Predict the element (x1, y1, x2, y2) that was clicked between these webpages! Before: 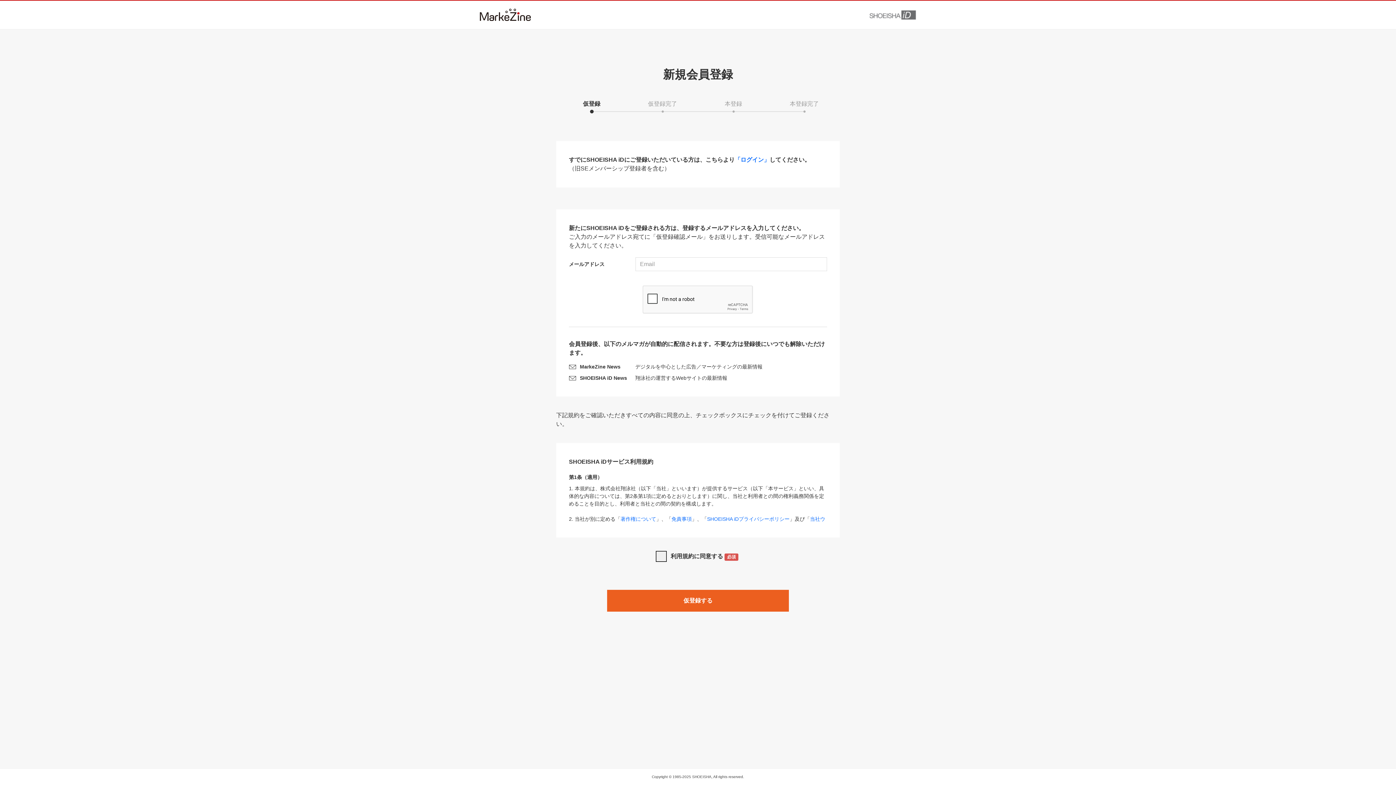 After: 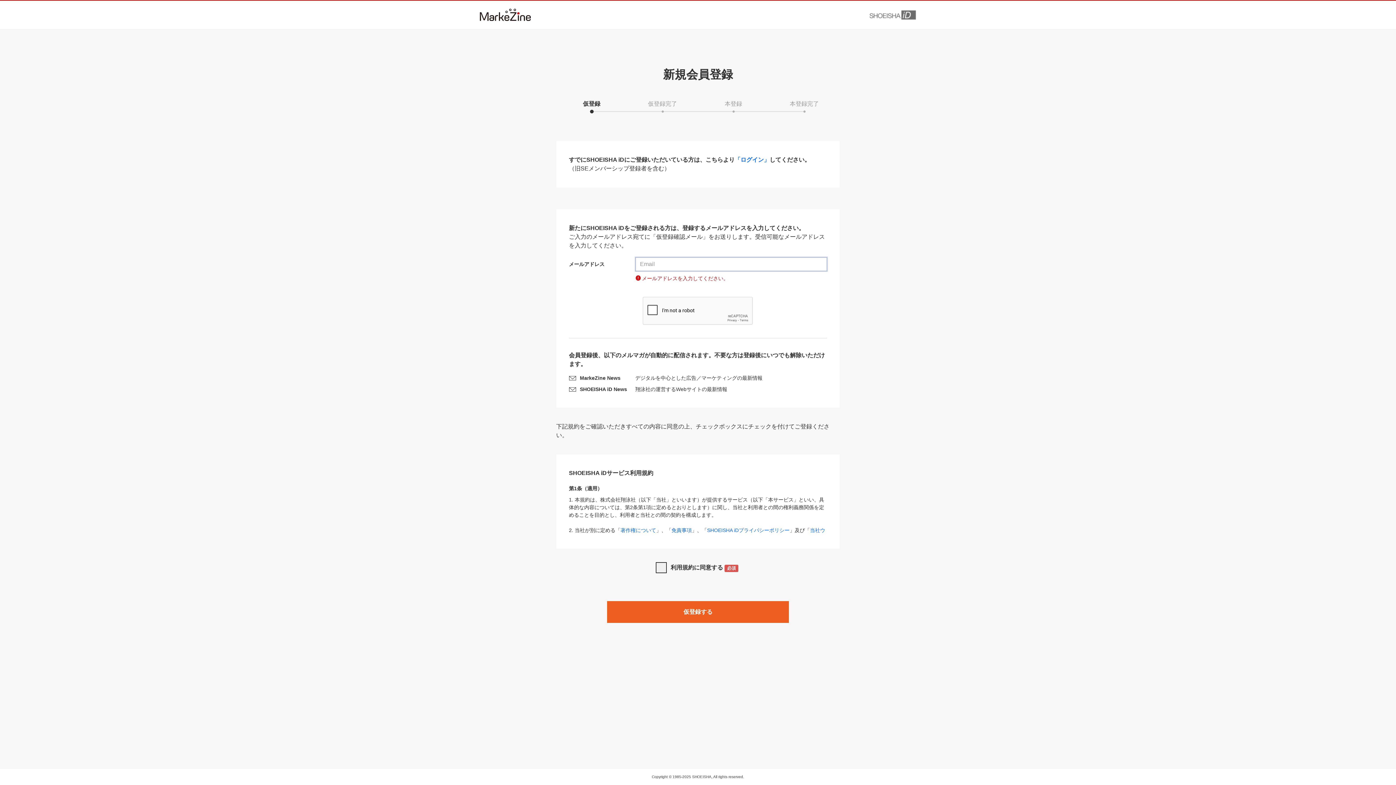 Action: label: 仮登録する bbox: (607, 590, 789, 612)